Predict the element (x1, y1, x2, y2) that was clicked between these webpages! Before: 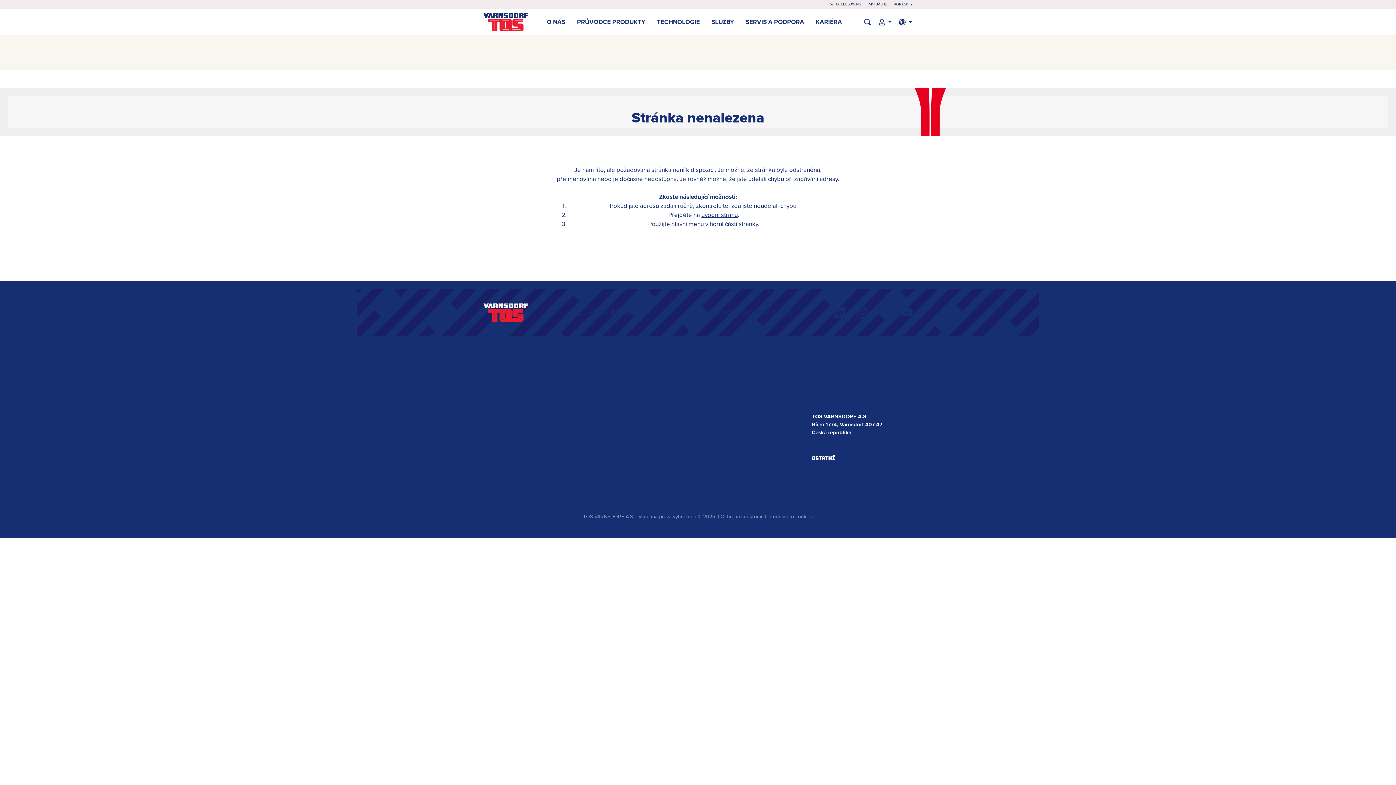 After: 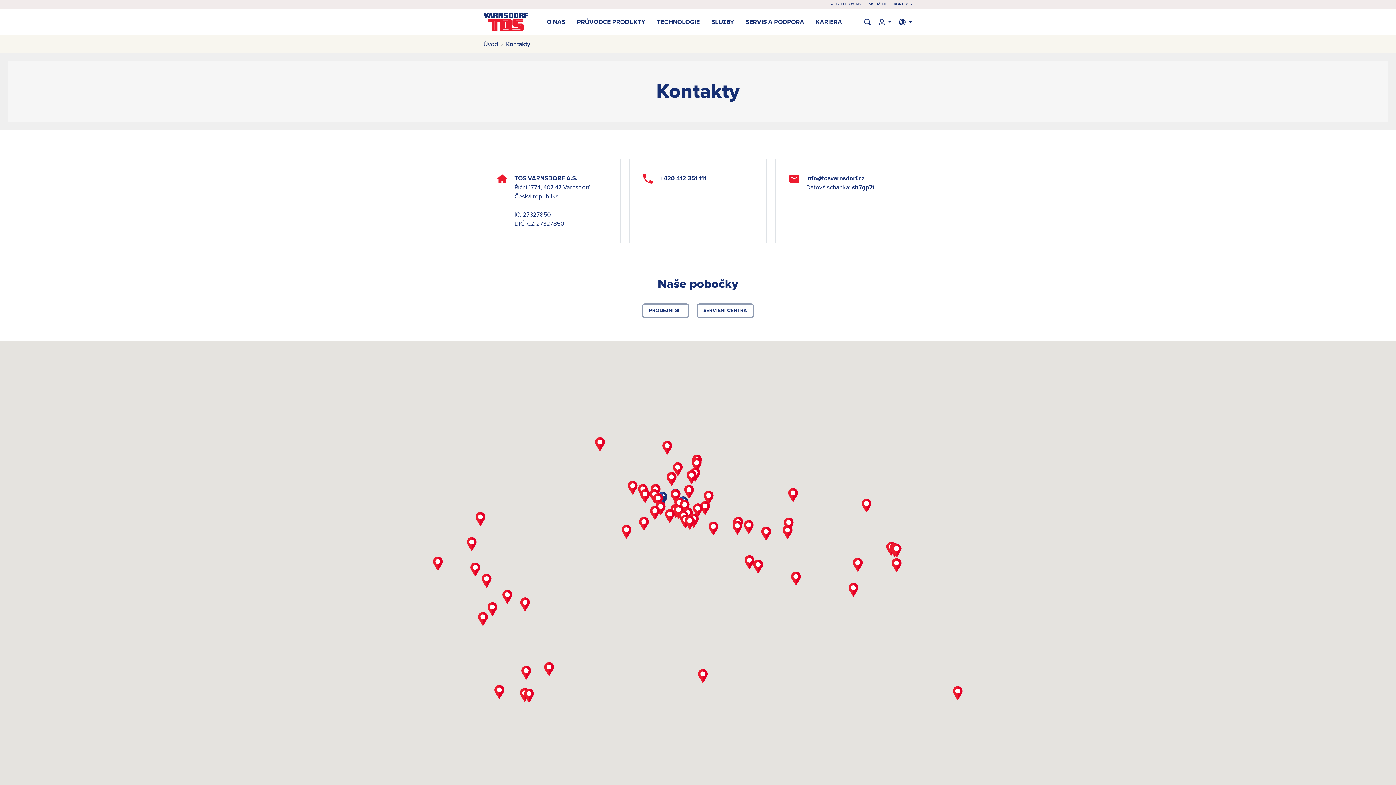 Action: label: Kontakty bbox: (812, 389, 832, 396)